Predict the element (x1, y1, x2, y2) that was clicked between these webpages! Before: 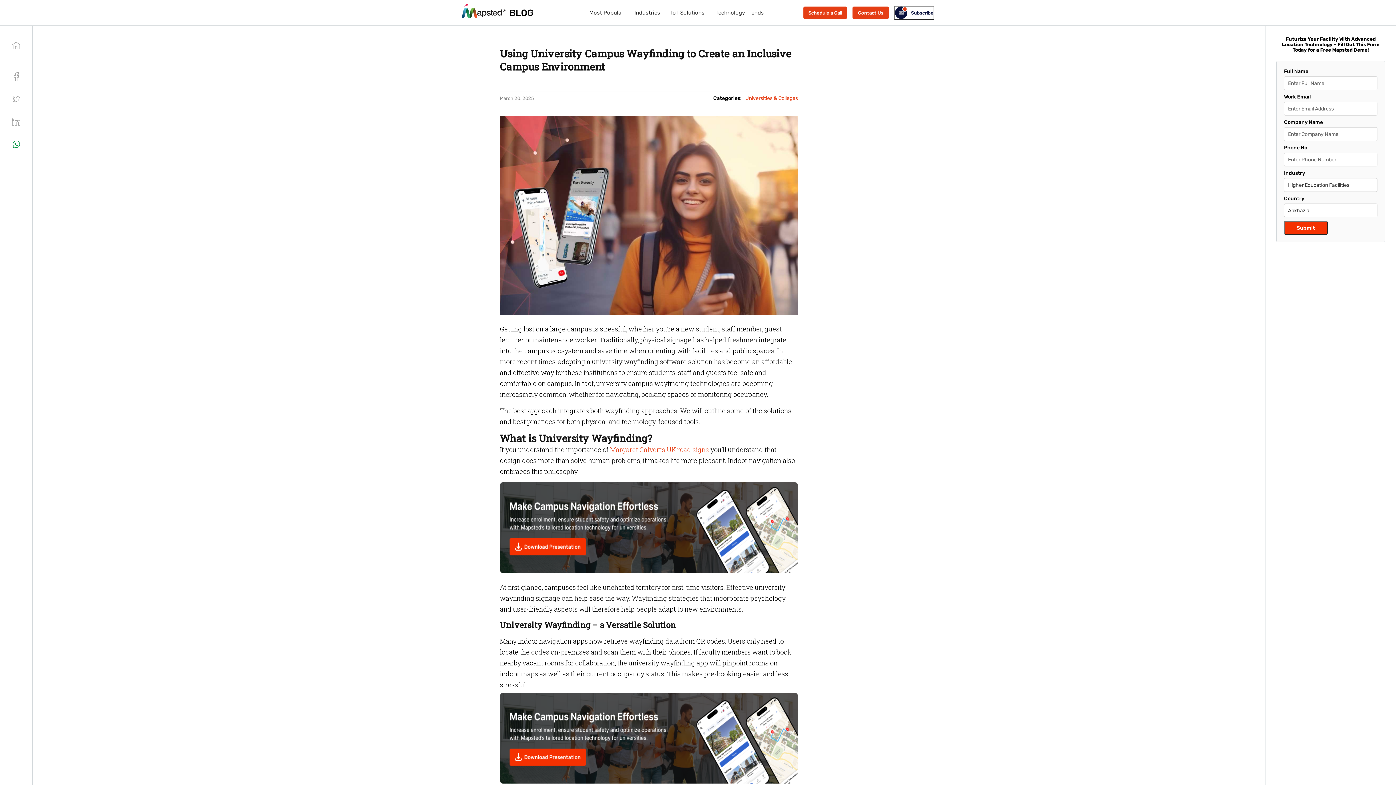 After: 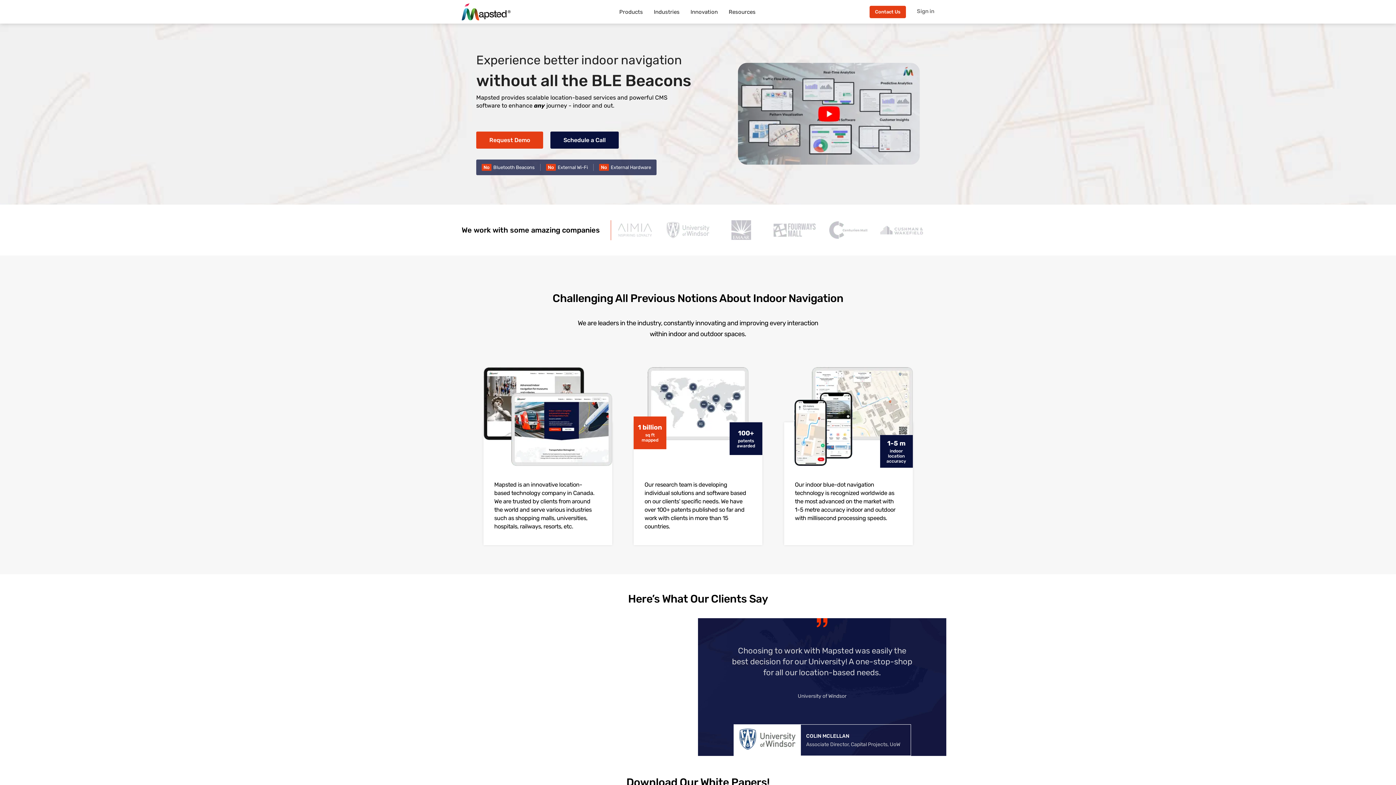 Action: bbox: (461, 3, 505, 18)